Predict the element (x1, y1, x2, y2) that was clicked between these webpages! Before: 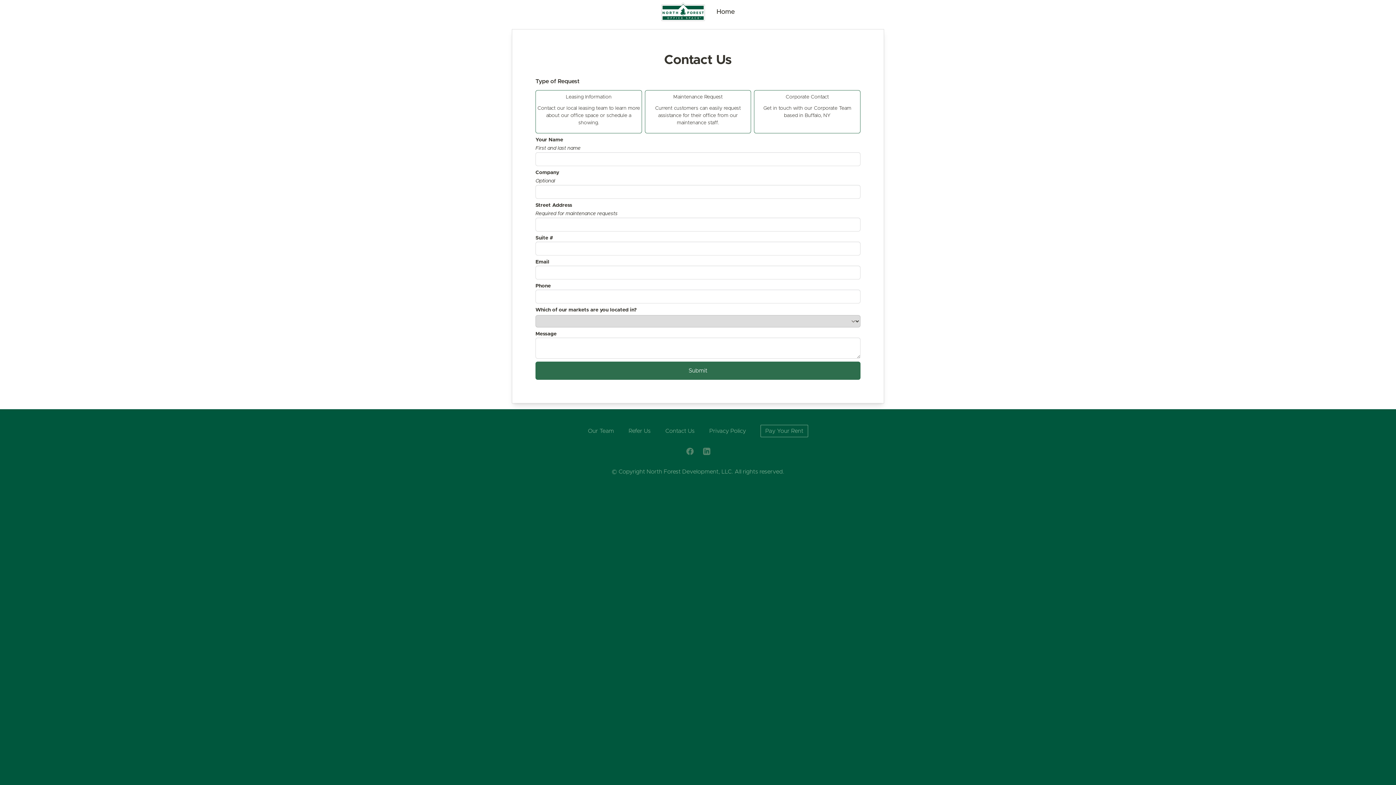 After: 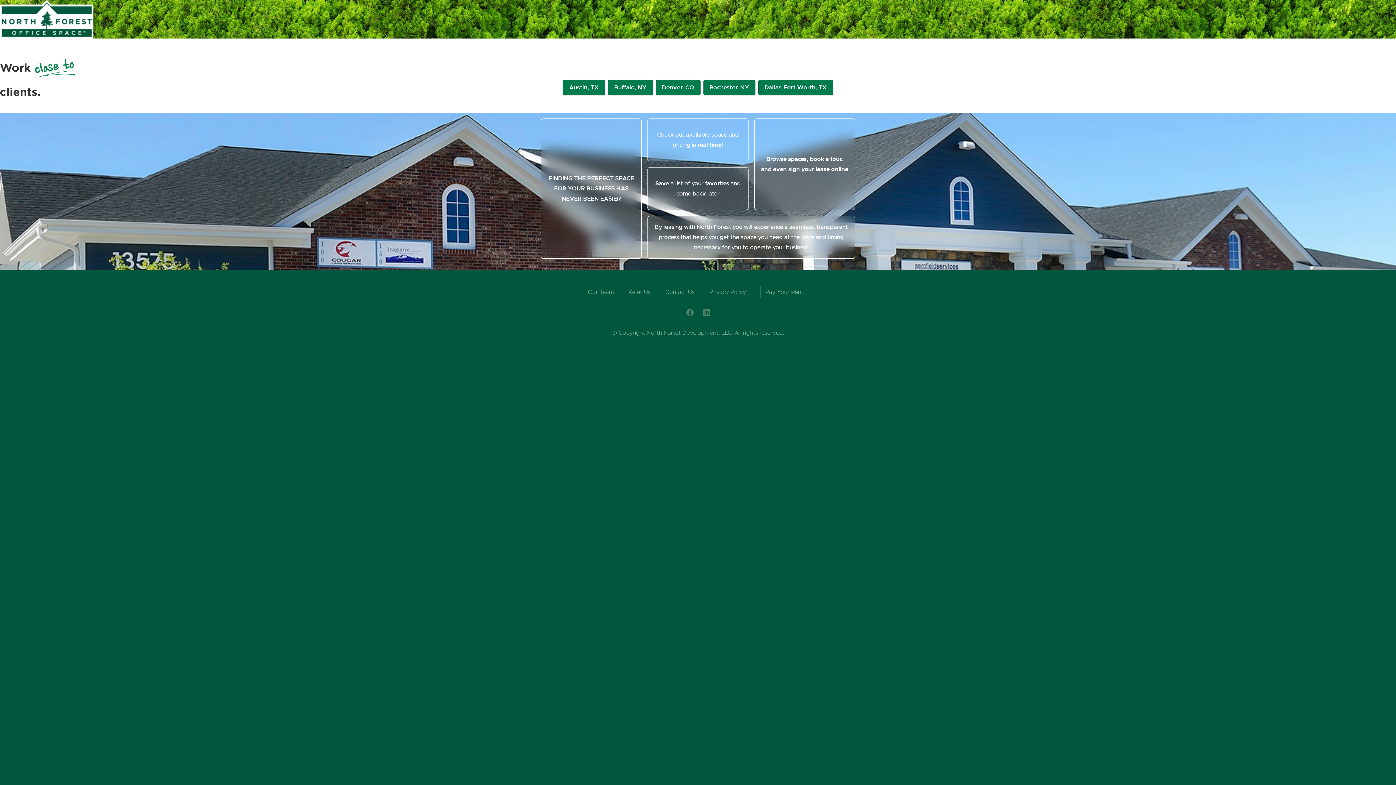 Action: bbox: (660, 1, 706, 21)